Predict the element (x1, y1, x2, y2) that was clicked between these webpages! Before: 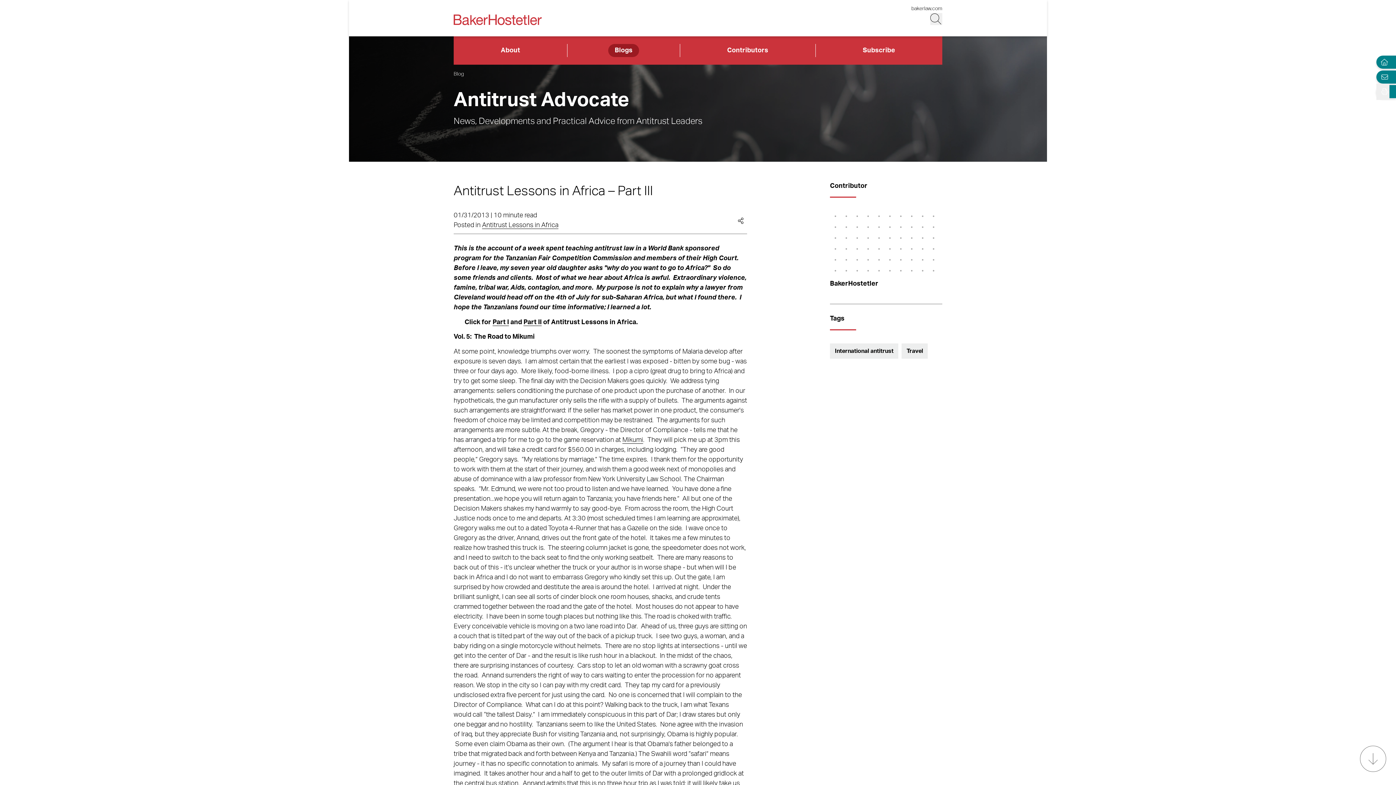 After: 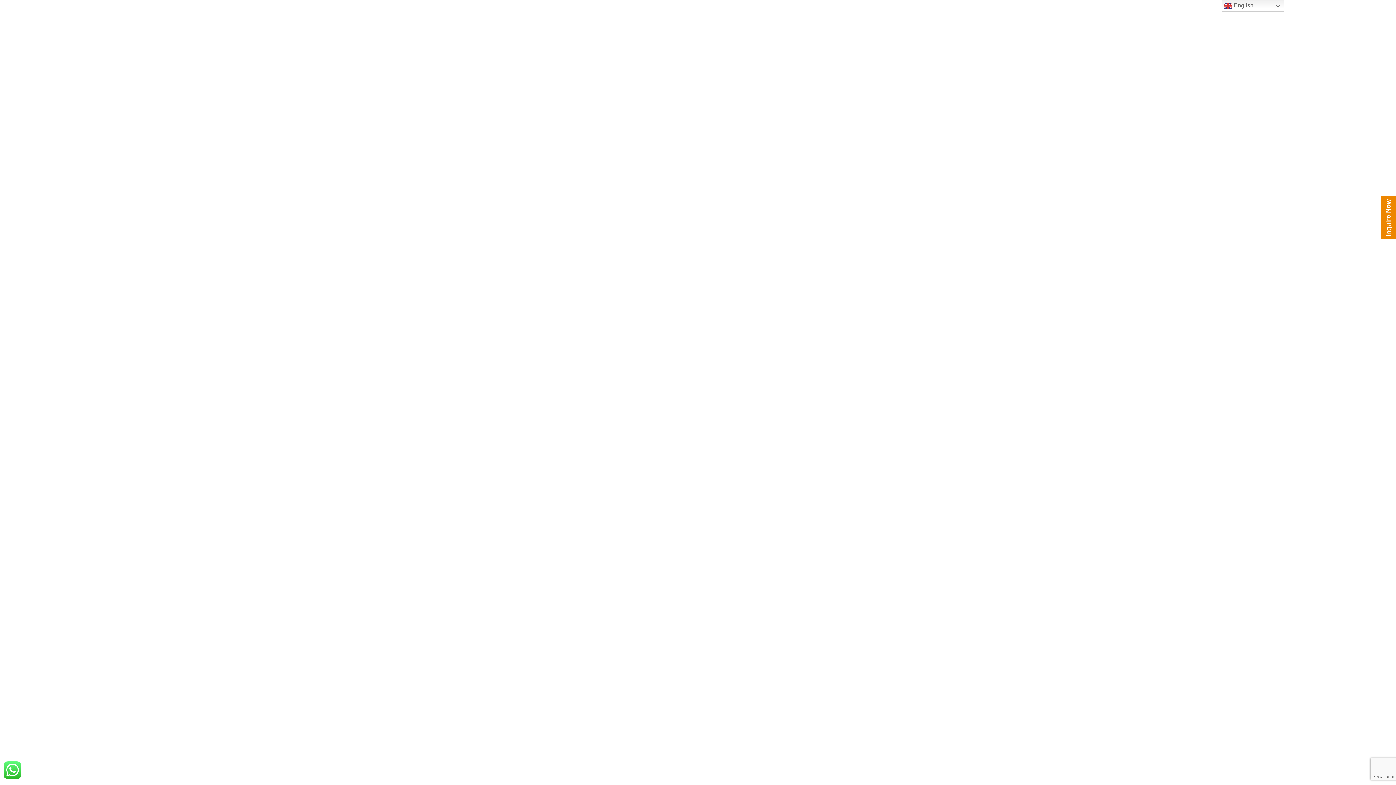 Action: label: Mikumi bbox: (622, 436, 643, 443)